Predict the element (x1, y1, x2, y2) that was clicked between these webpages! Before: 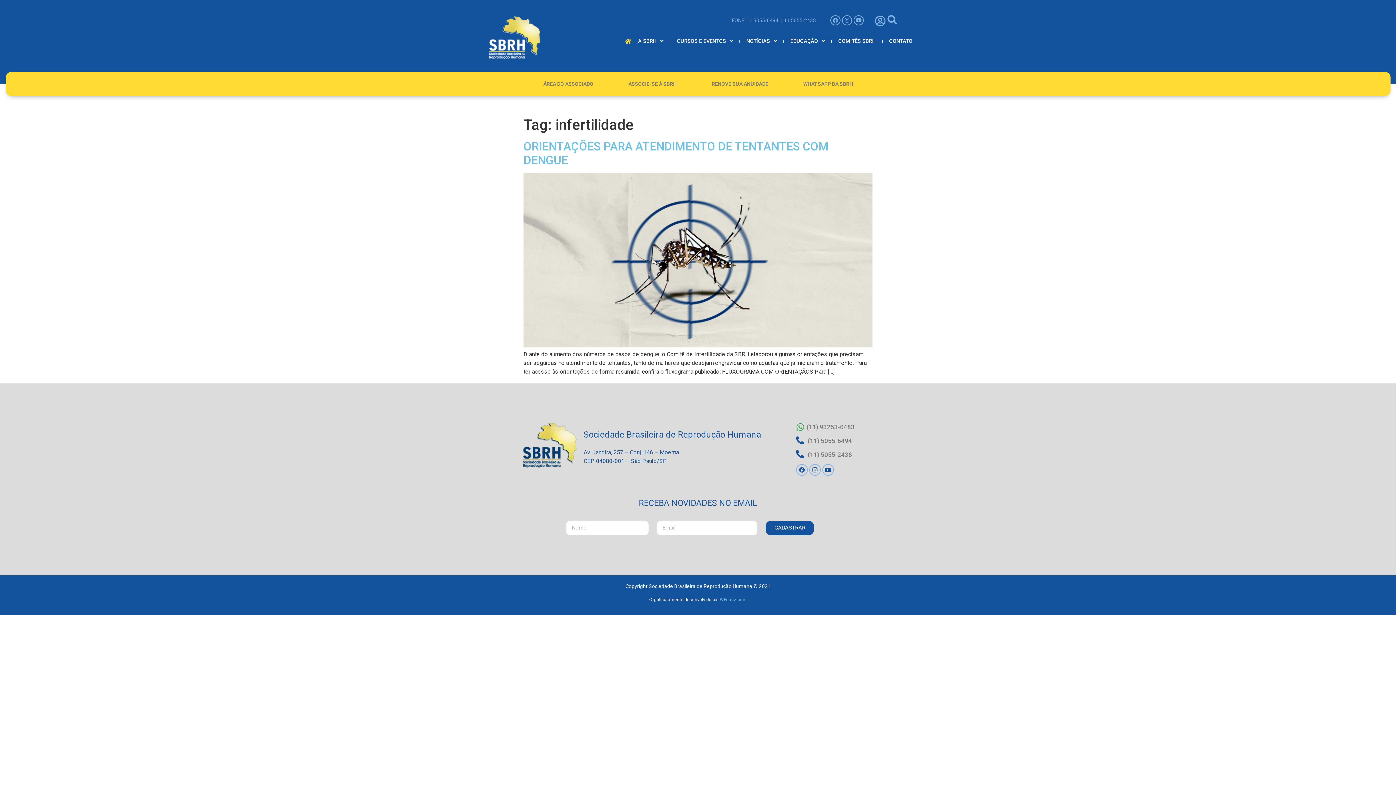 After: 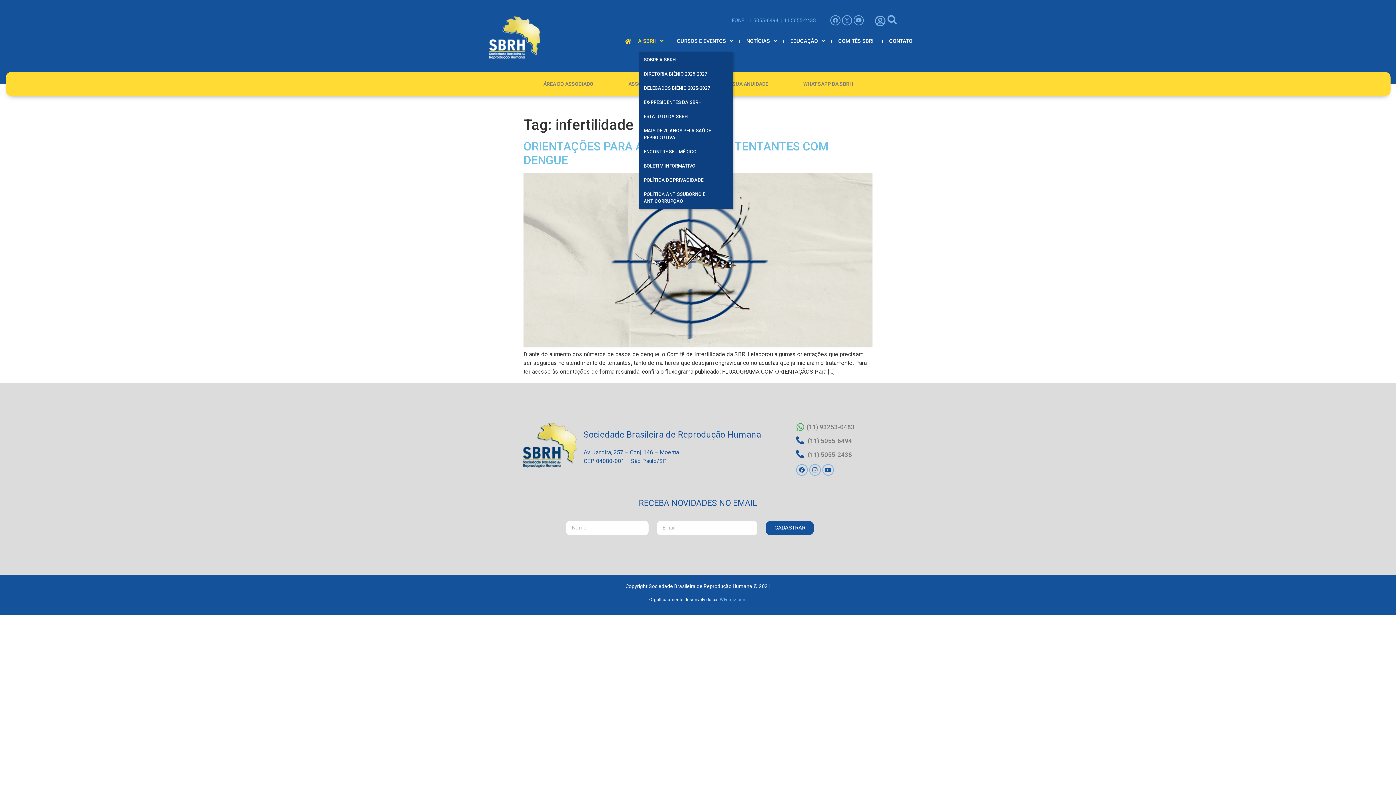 Action: bbox: (638, 31, 663, 50) label: A SBRH